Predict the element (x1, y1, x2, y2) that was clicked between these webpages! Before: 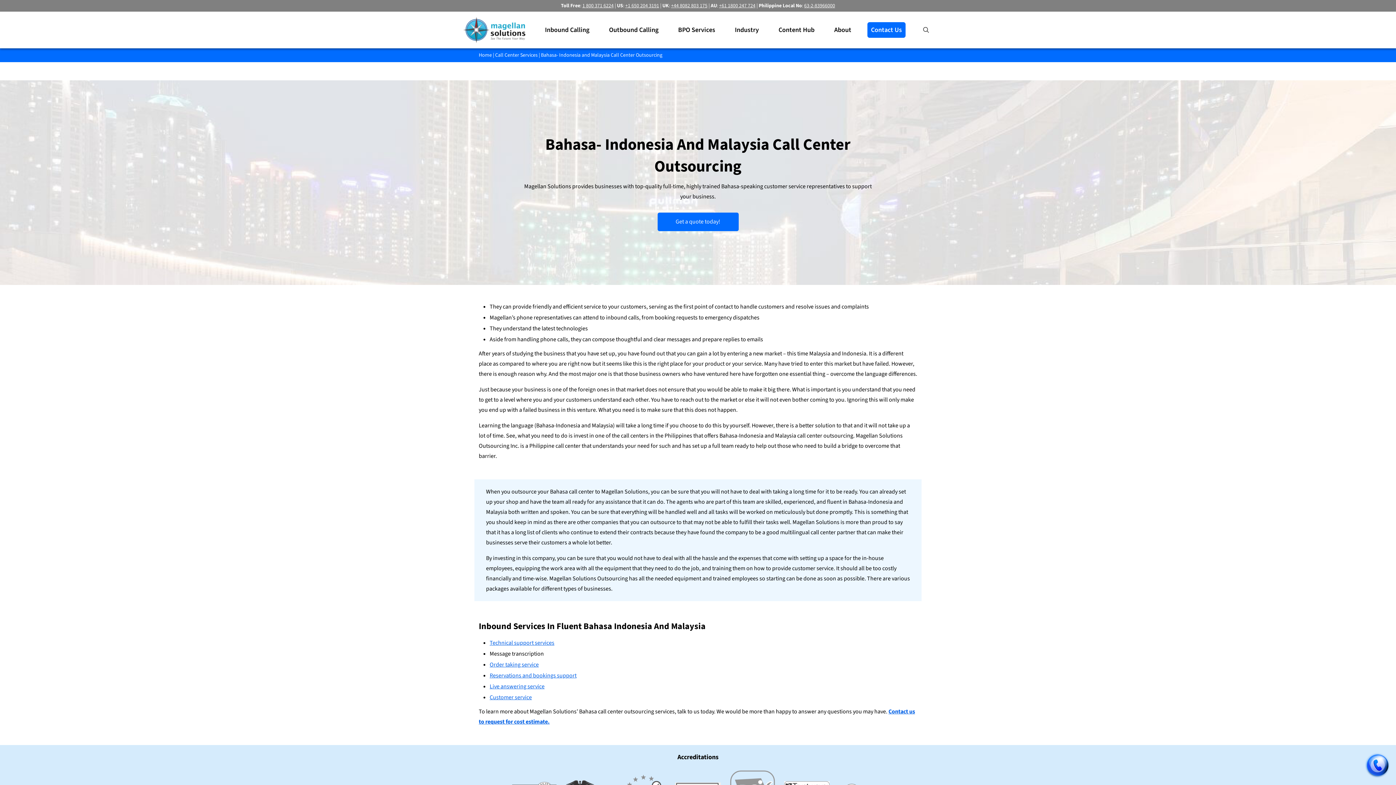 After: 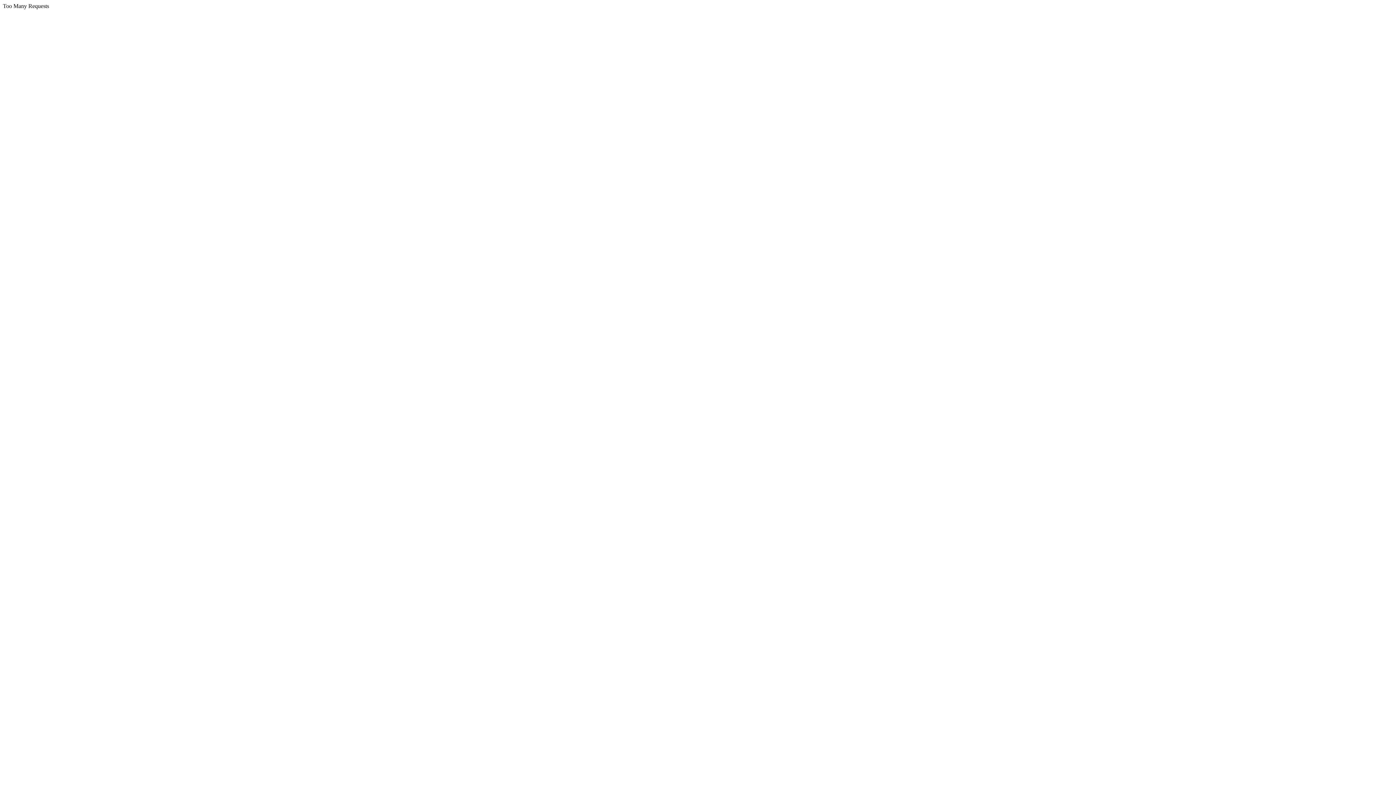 Action: label: Call Center Services bbox: (495, 51, 537, 58)